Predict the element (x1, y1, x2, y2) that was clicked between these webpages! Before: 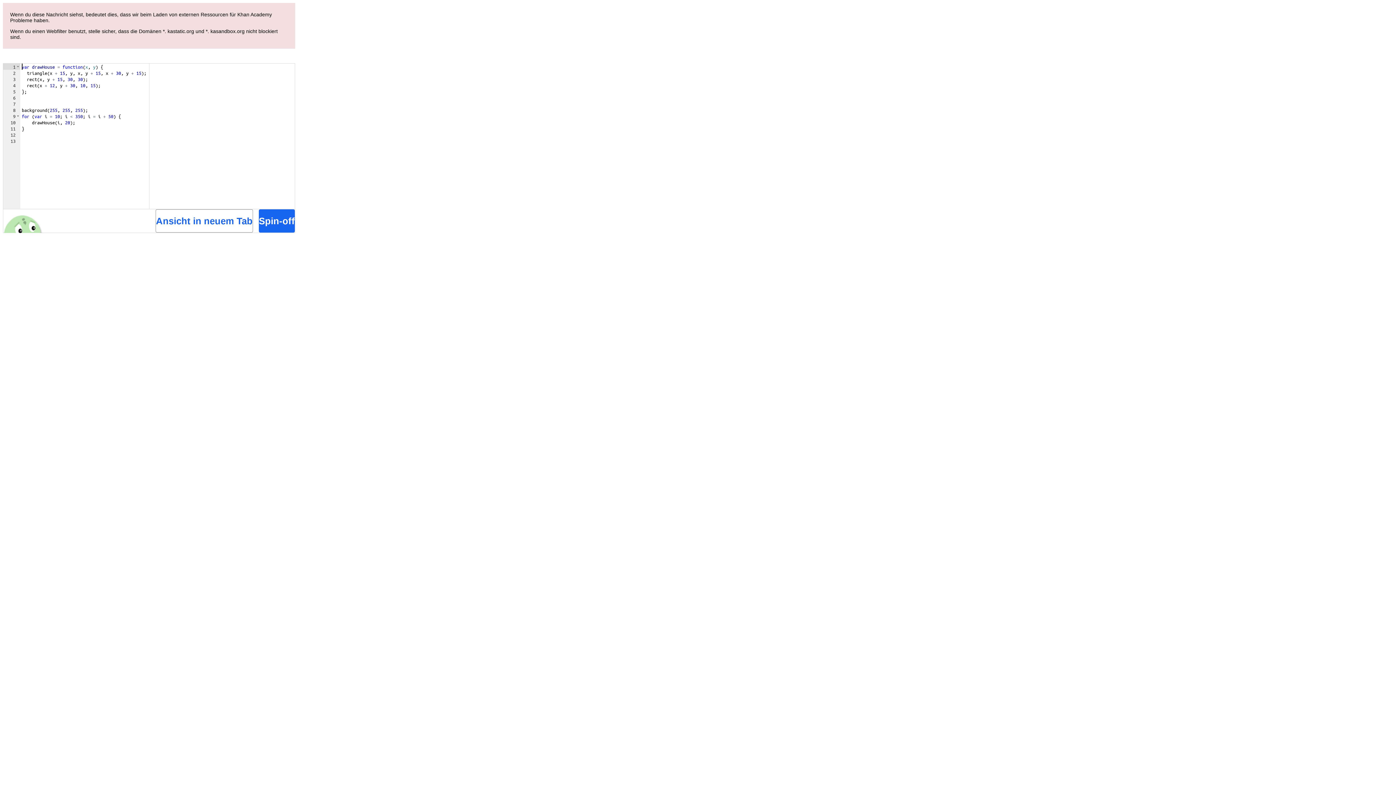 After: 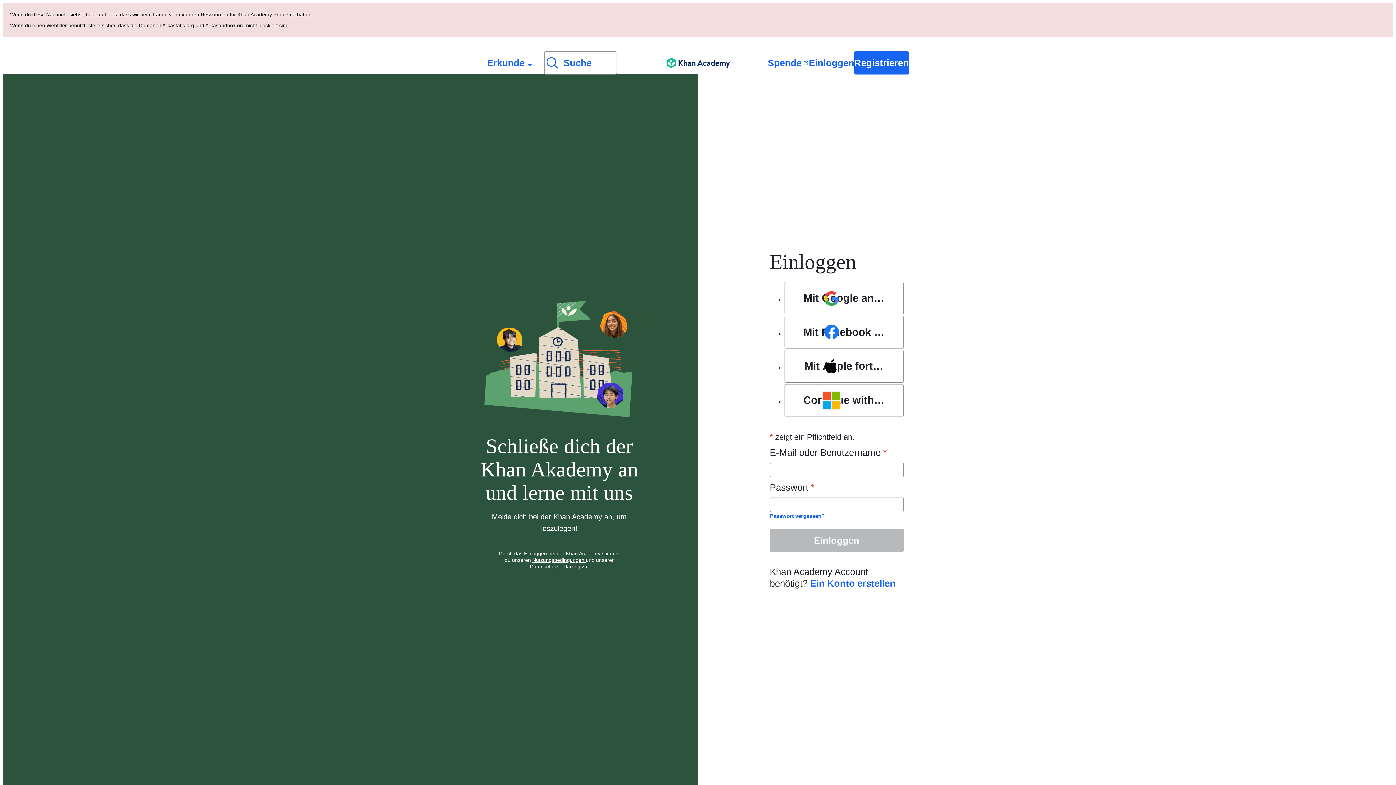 Action: bbox: (258, 209, 294, 232) label: Spin-off